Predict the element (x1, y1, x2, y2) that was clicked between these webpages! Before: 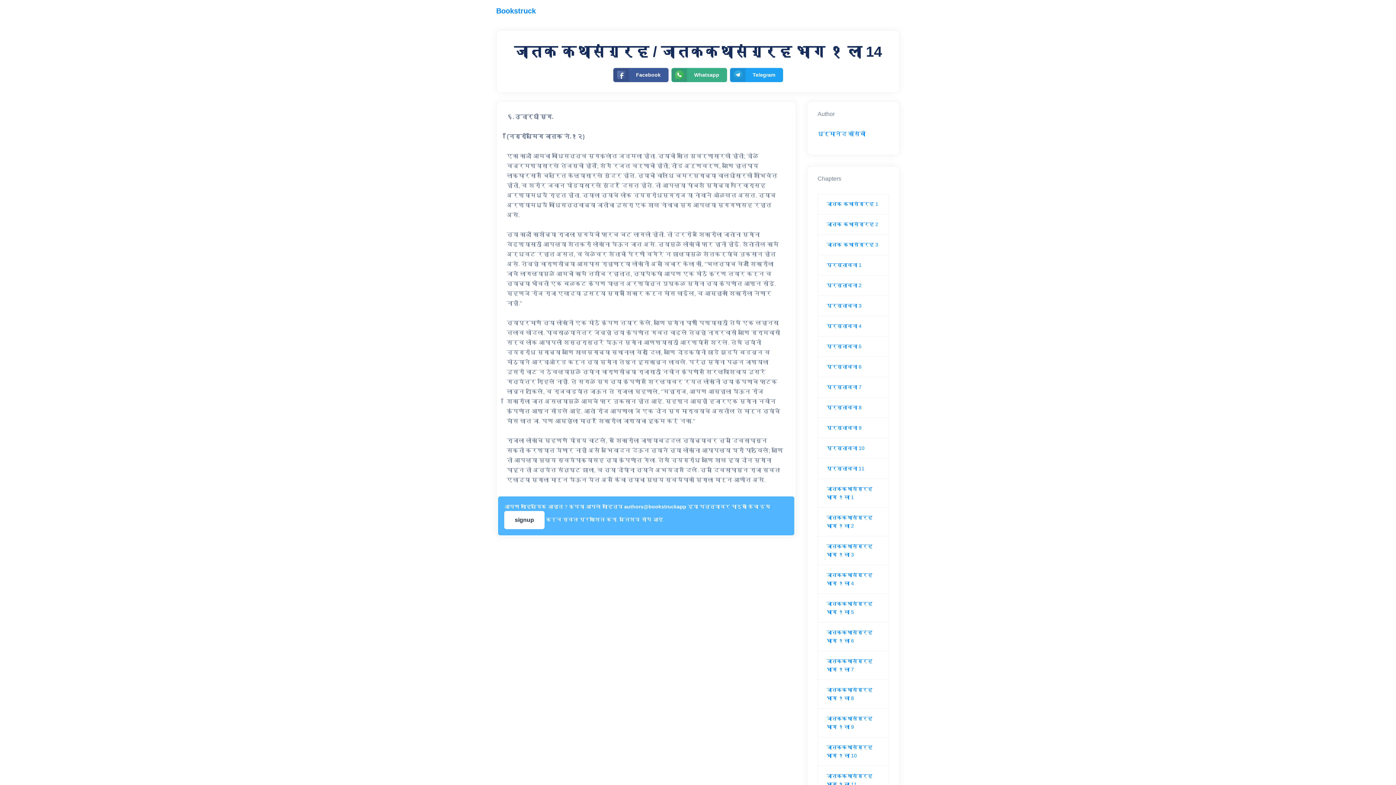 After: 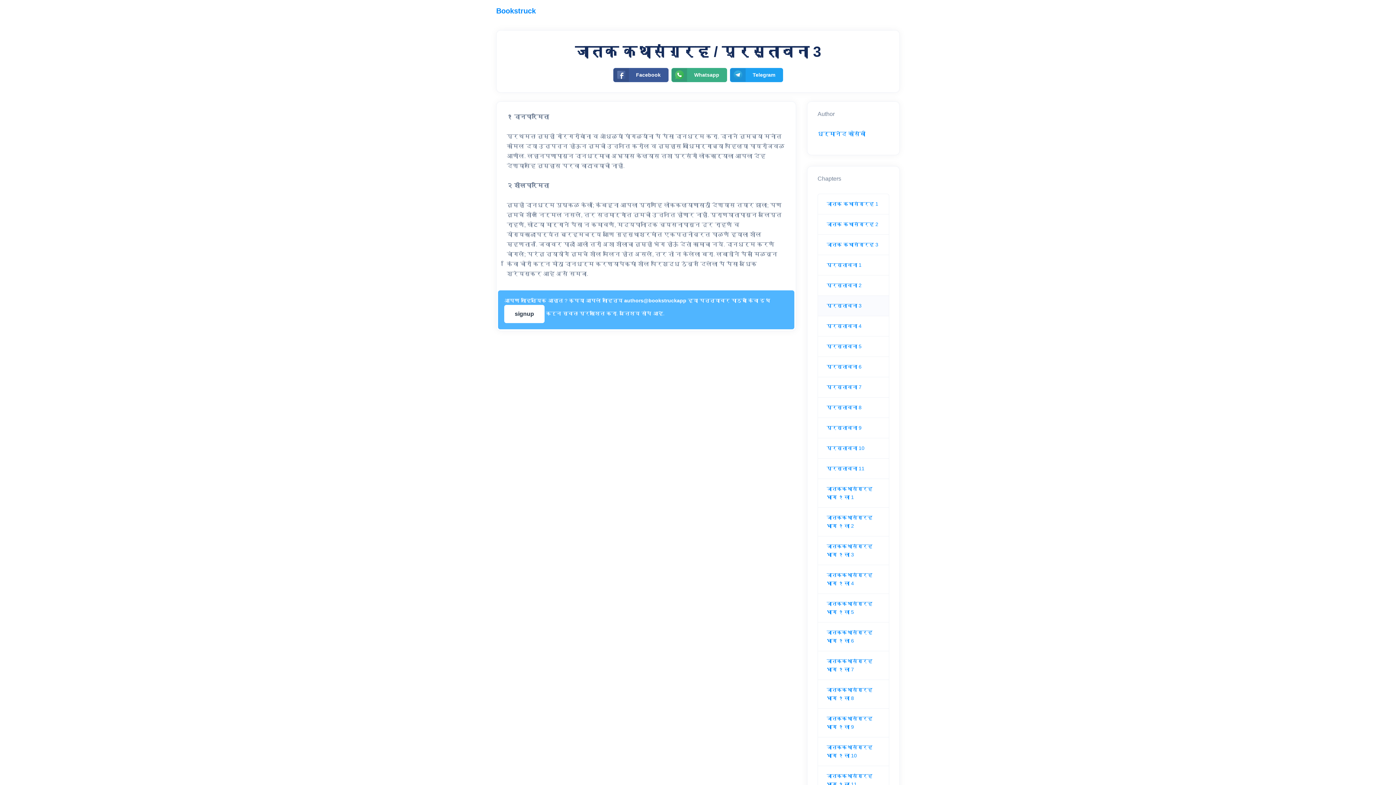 Action: label: प्रस्तावना 3 bbox: (826, 302, 861, 308)